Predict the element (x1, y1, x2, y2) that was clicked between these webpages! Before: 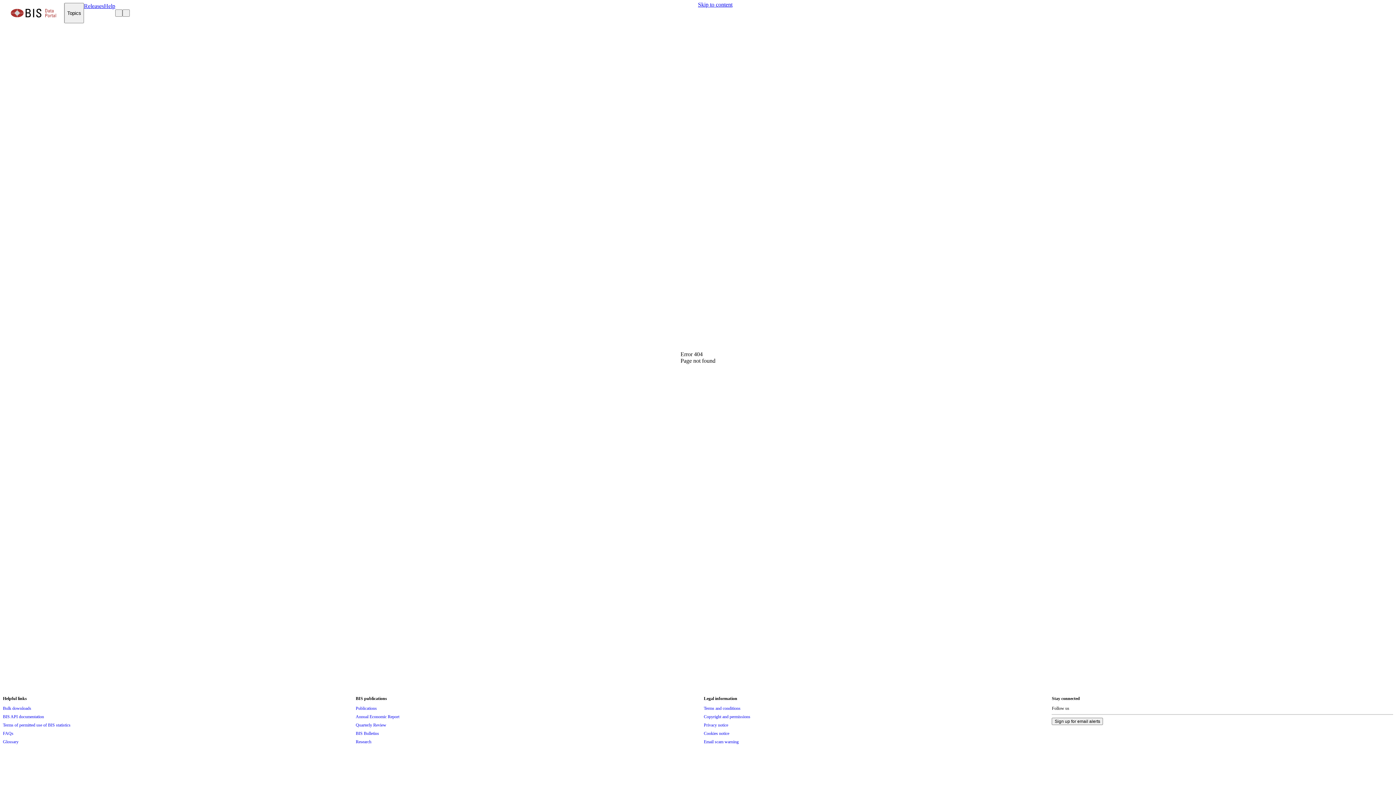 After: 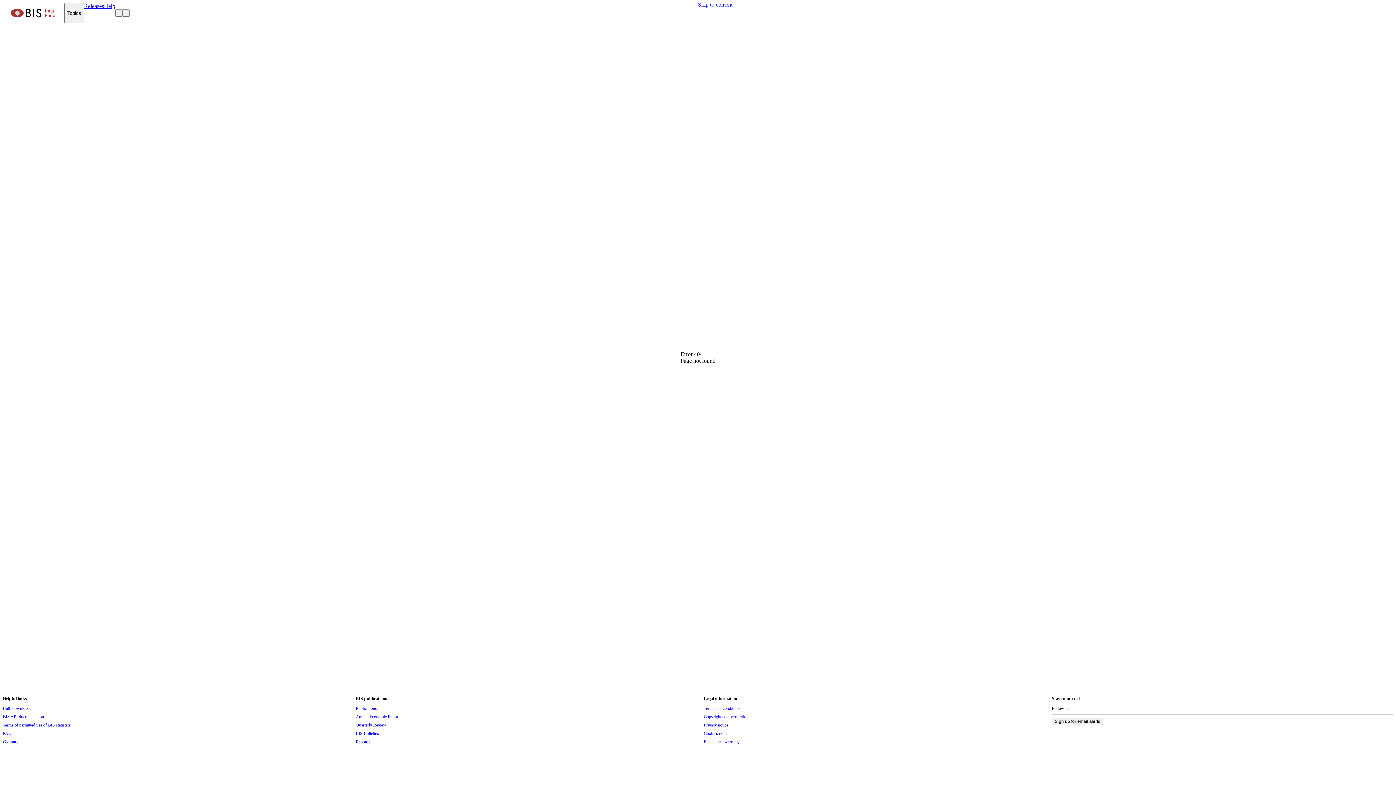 Action: label: Research bbox: (355, 738, 371, 746)